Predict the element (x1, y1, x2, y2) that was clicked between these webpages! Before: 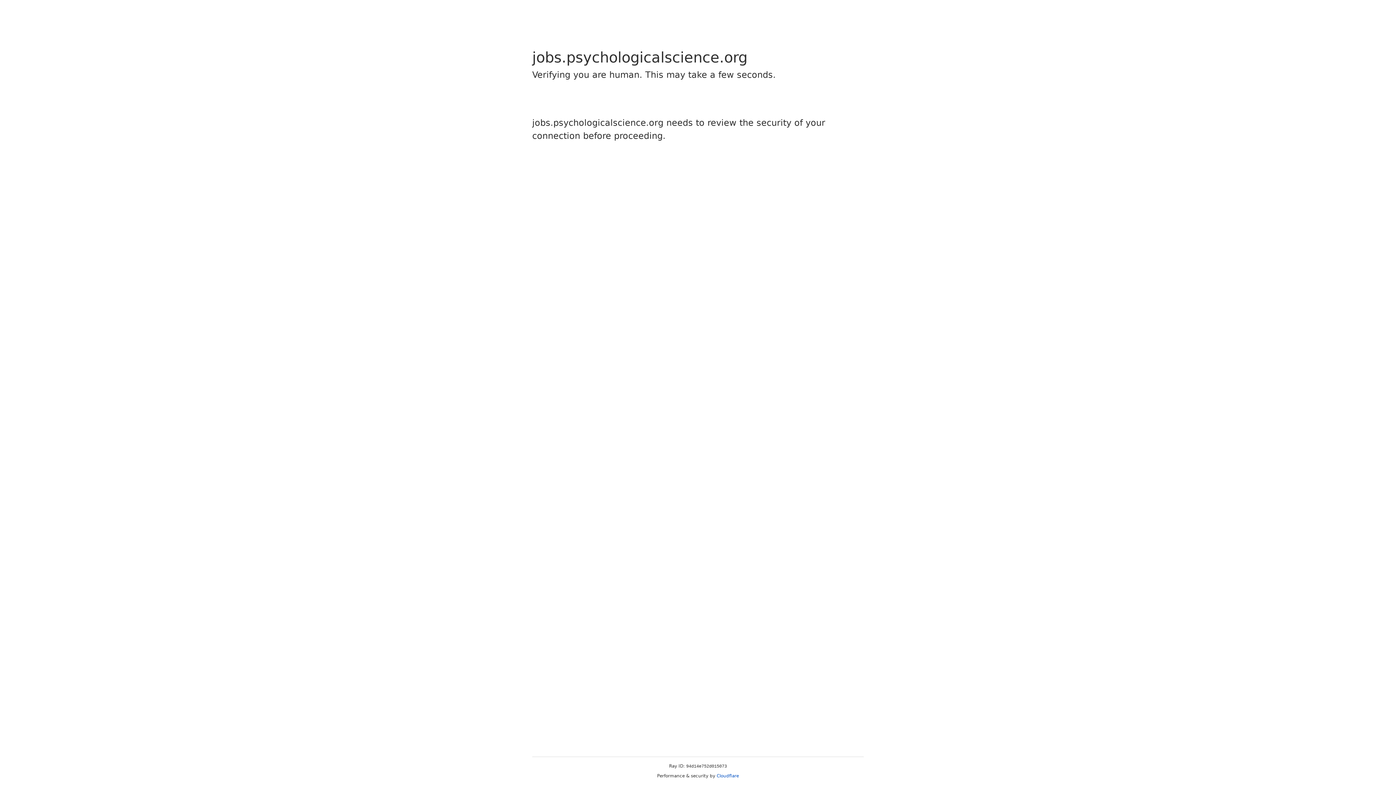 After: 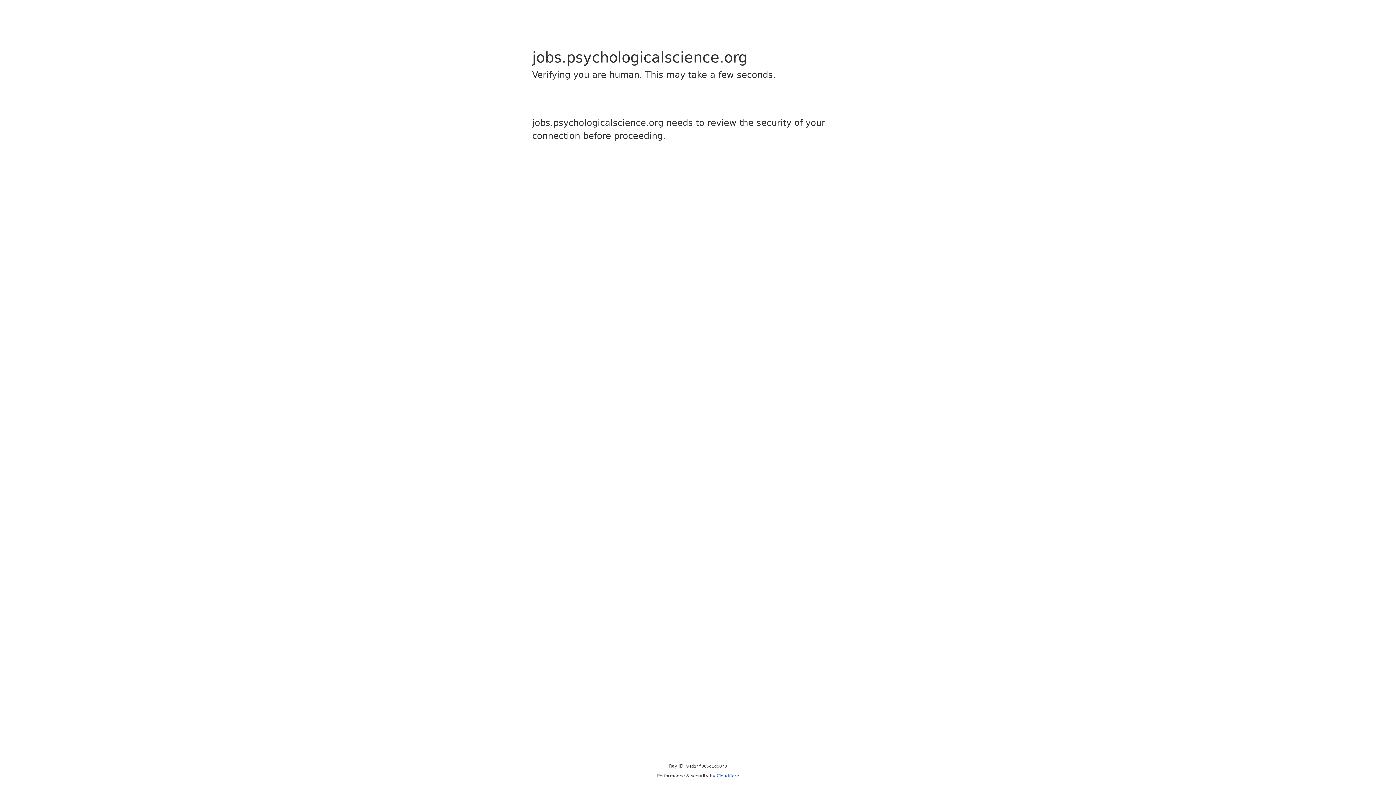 Action: label: Cloudflare bbox: (716, 773, 739, 778)